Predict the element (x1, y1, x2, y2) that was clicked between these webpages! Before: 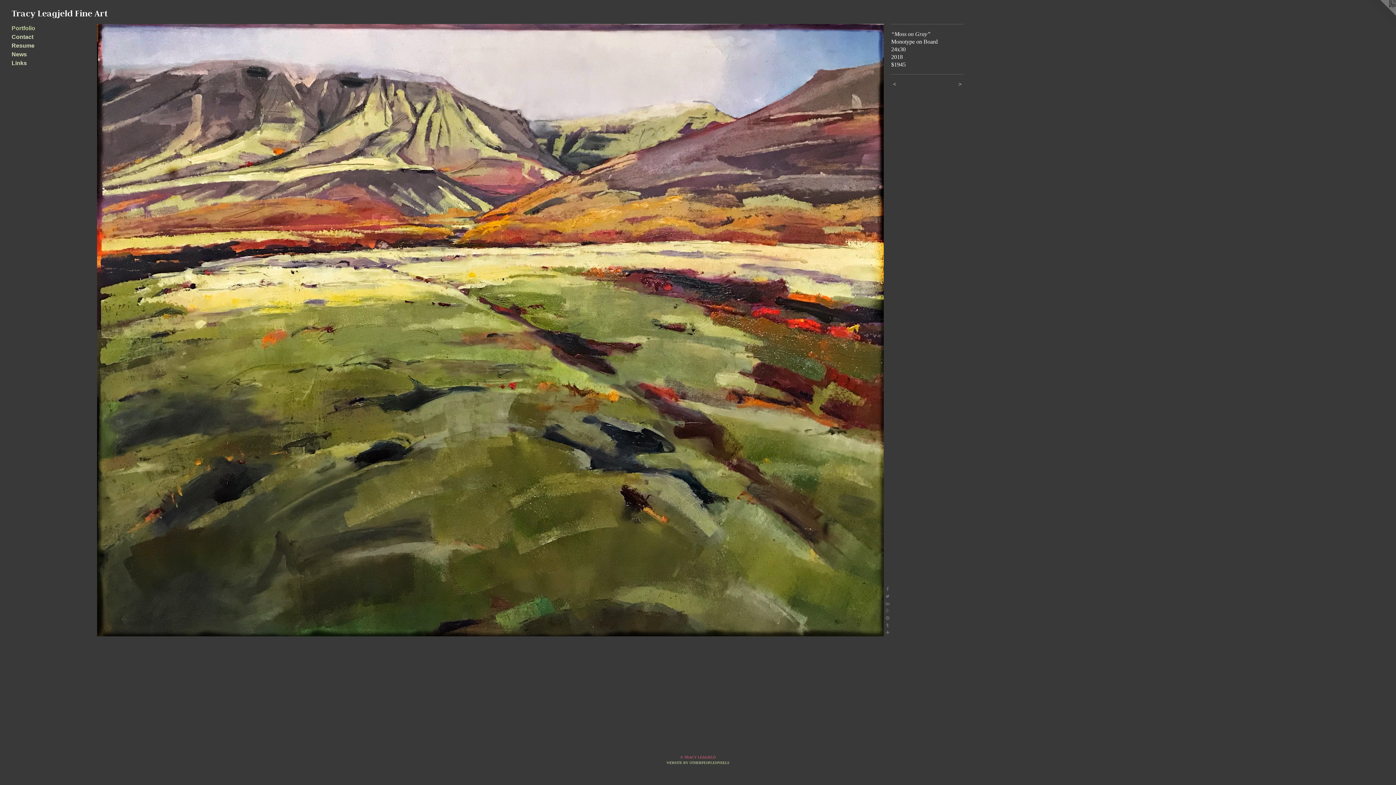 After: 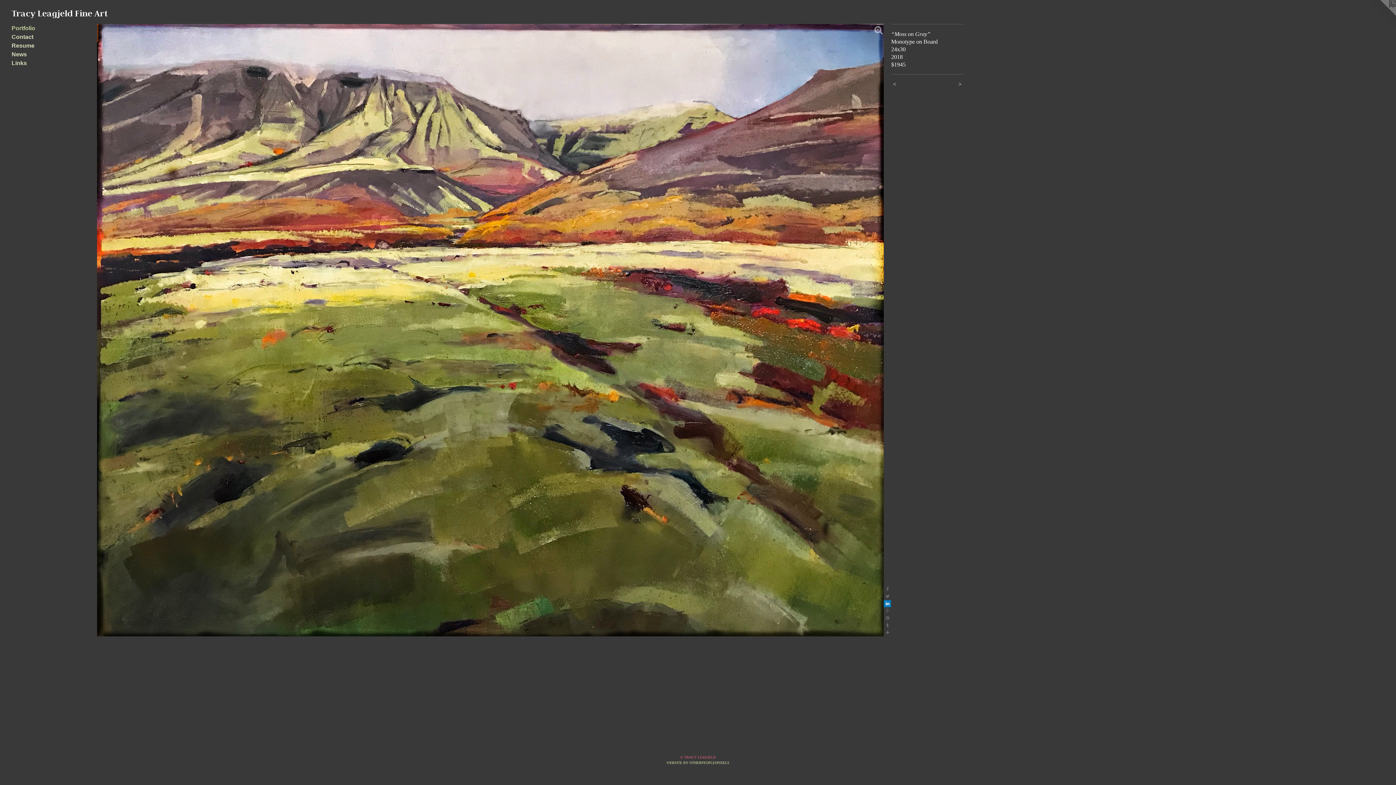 Action: bbox: (884, 600, 891, 607)